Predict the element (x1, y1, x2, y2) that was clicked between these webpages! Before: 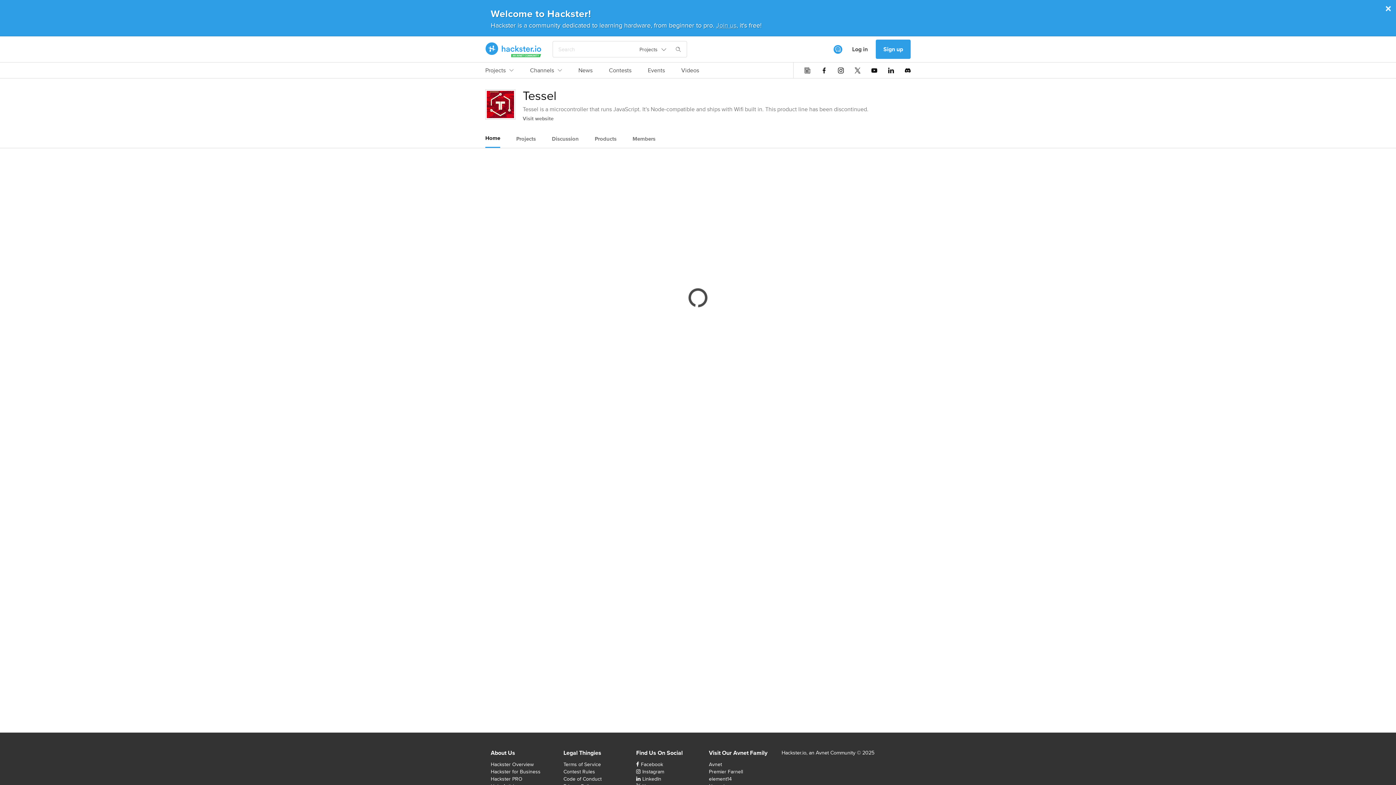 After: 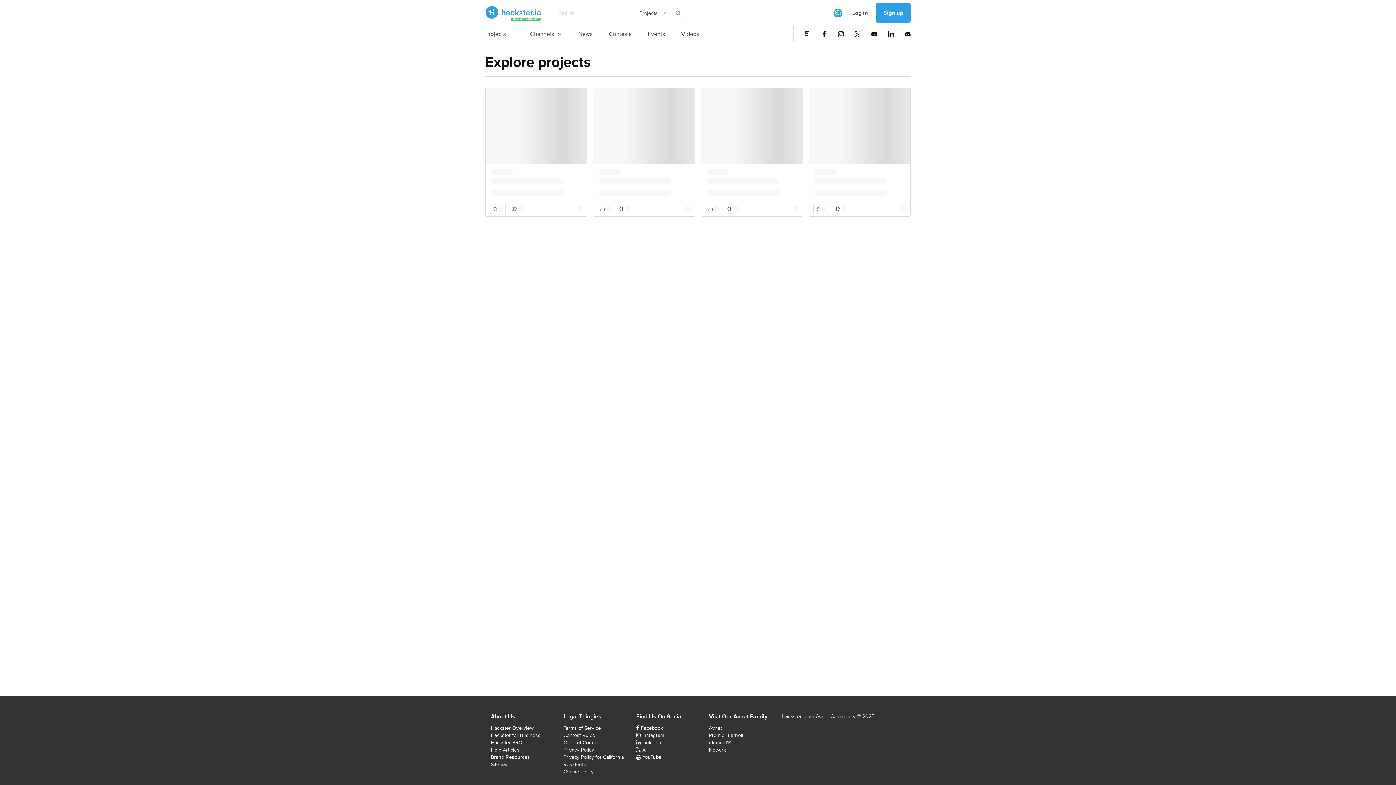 Action: bbox: (485, 66, 513, 78) label: Projects